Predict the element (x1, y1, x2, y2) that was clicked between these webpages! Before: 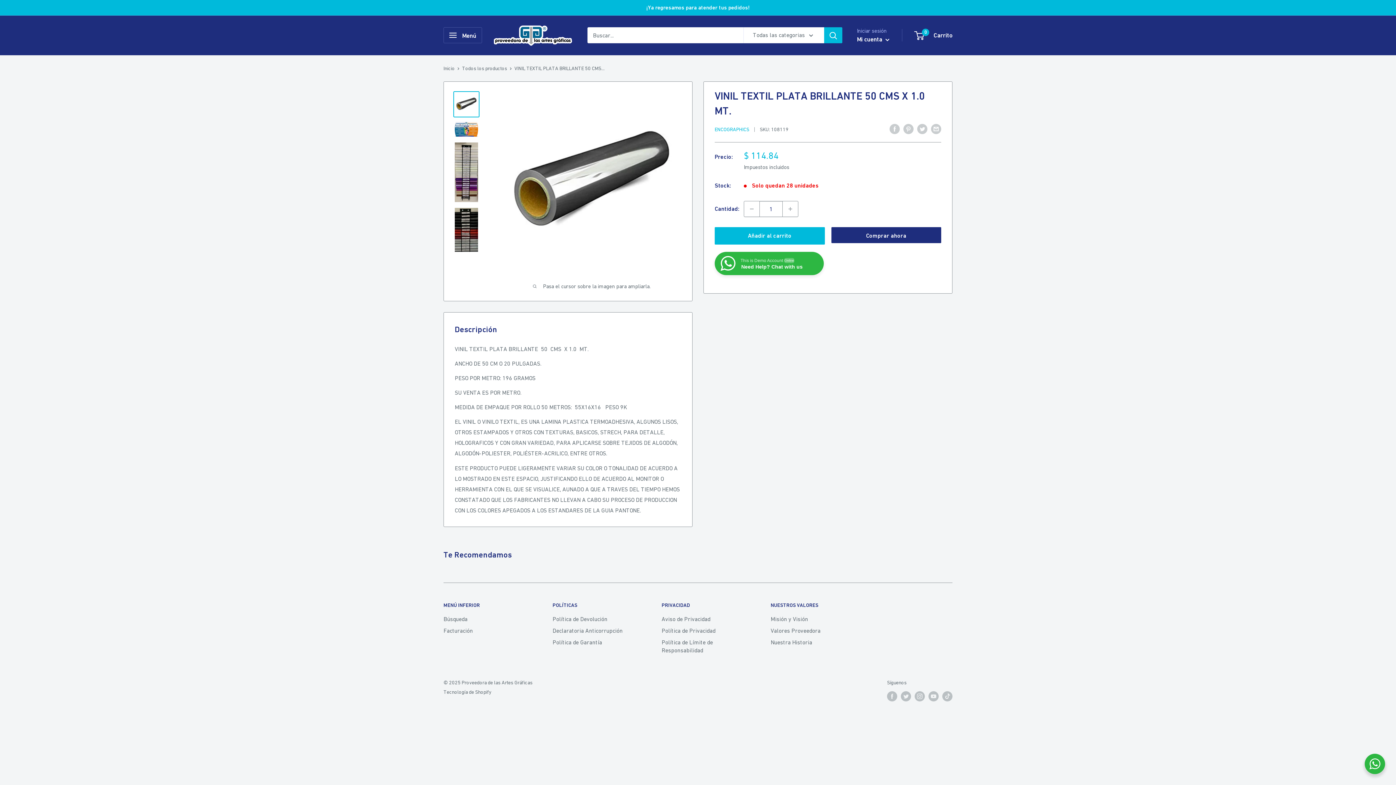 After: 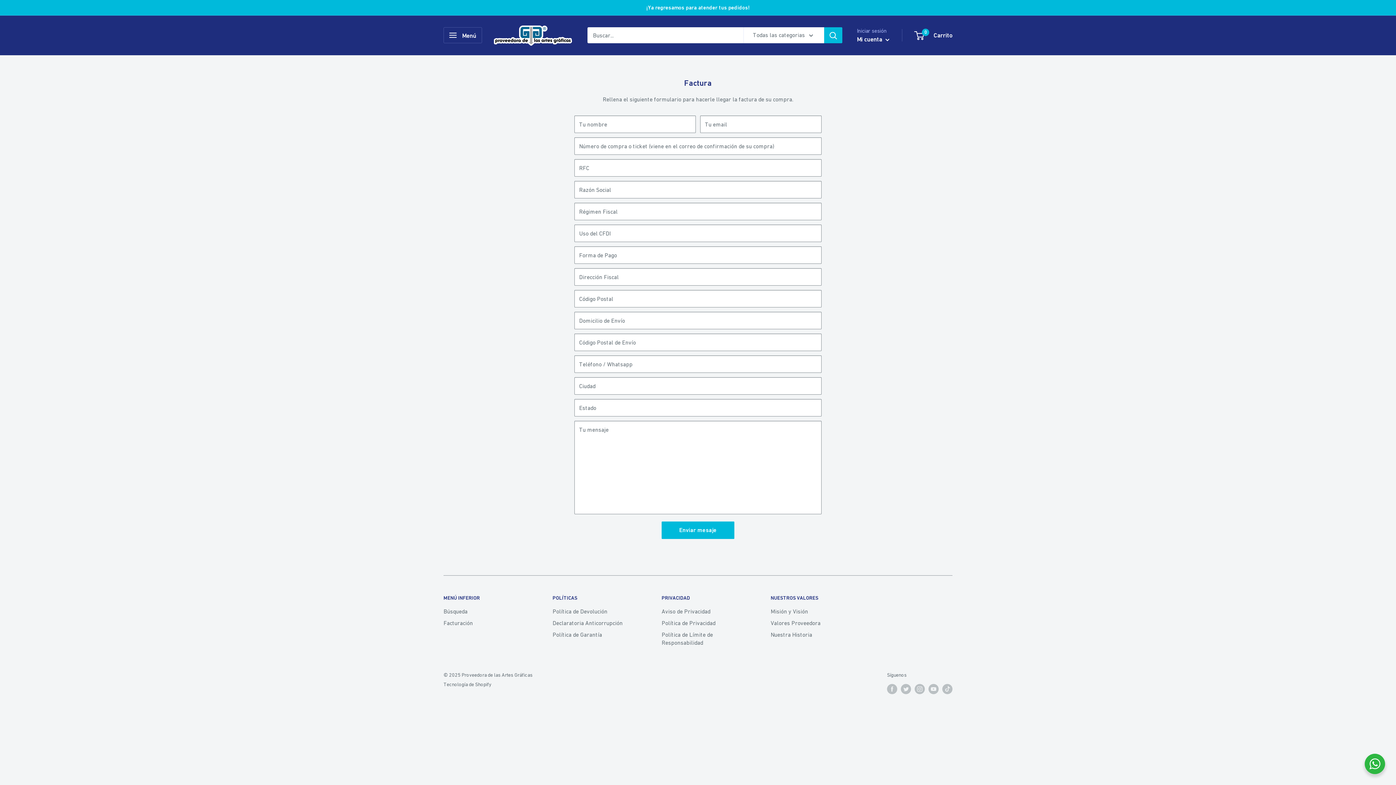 Action: label: Facturación bbox: (443, 624, 527, 636)